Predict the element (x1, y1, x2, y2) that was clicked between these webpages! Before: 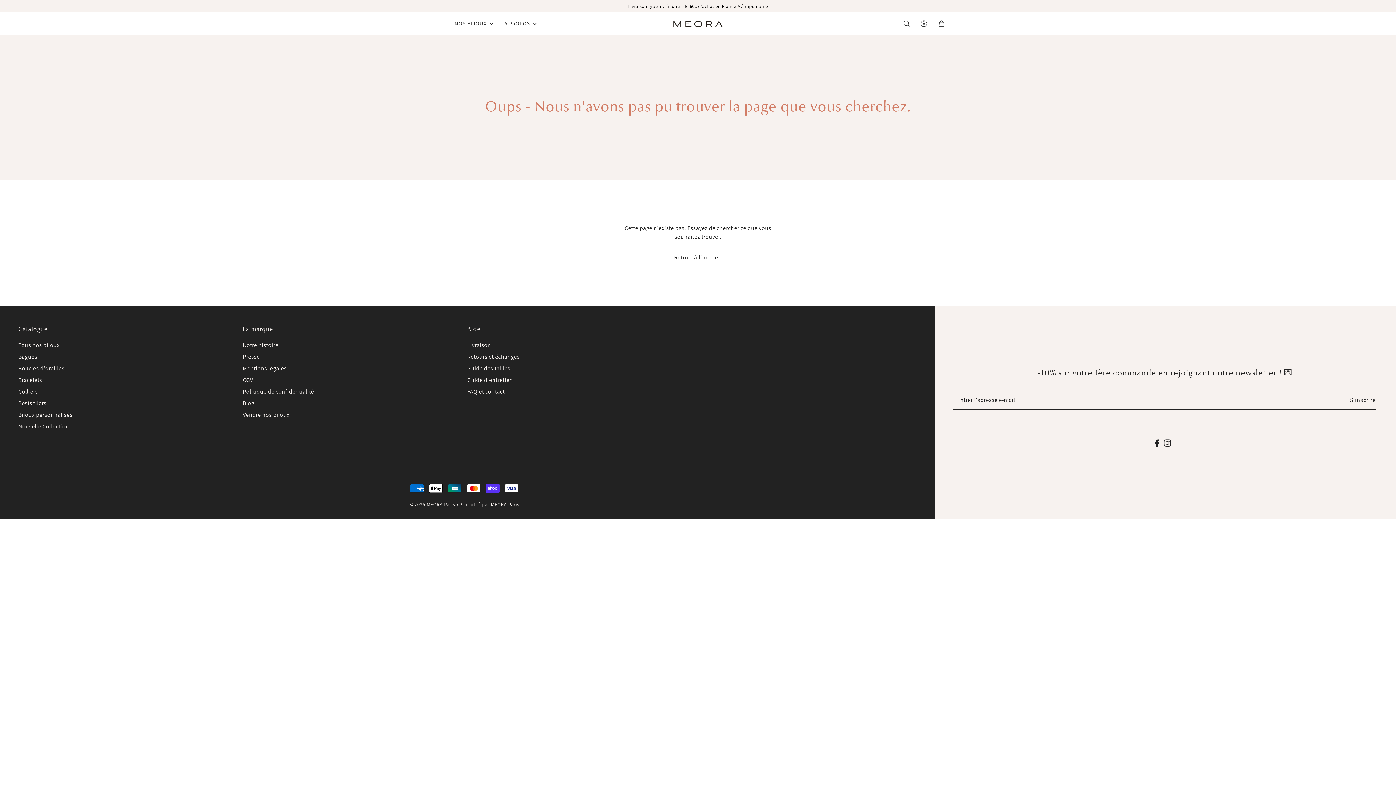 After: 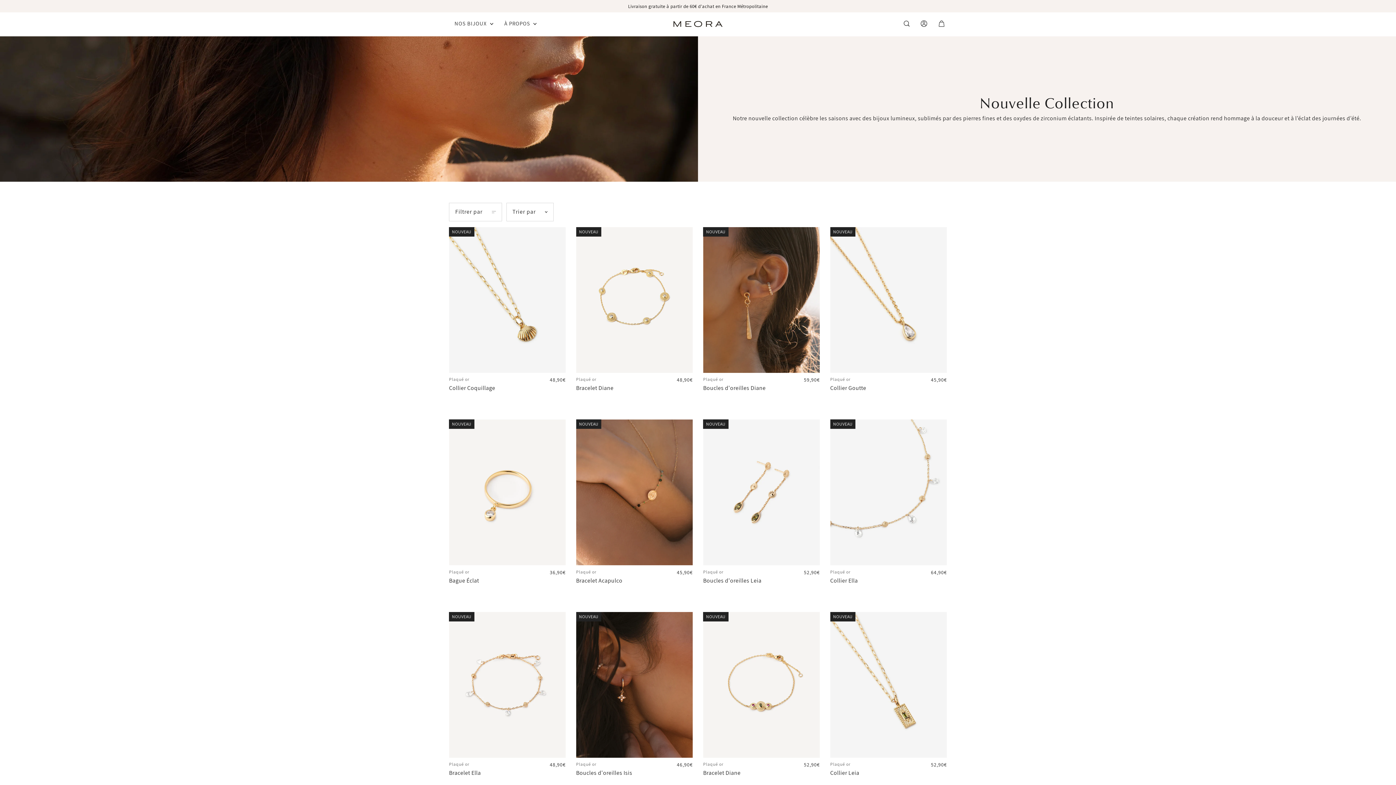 Action: label: Nouvelle Collection bbox: (18, 422, 69, 430)